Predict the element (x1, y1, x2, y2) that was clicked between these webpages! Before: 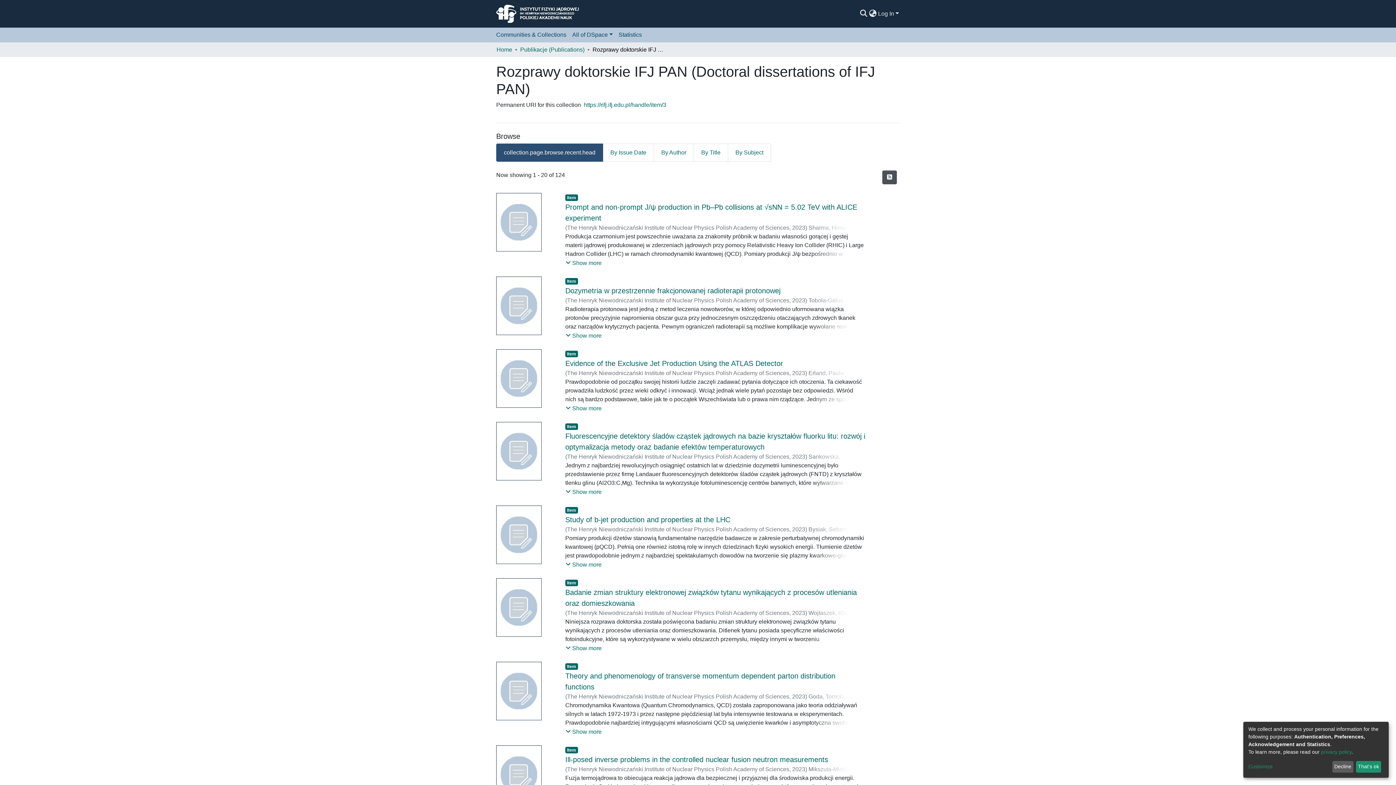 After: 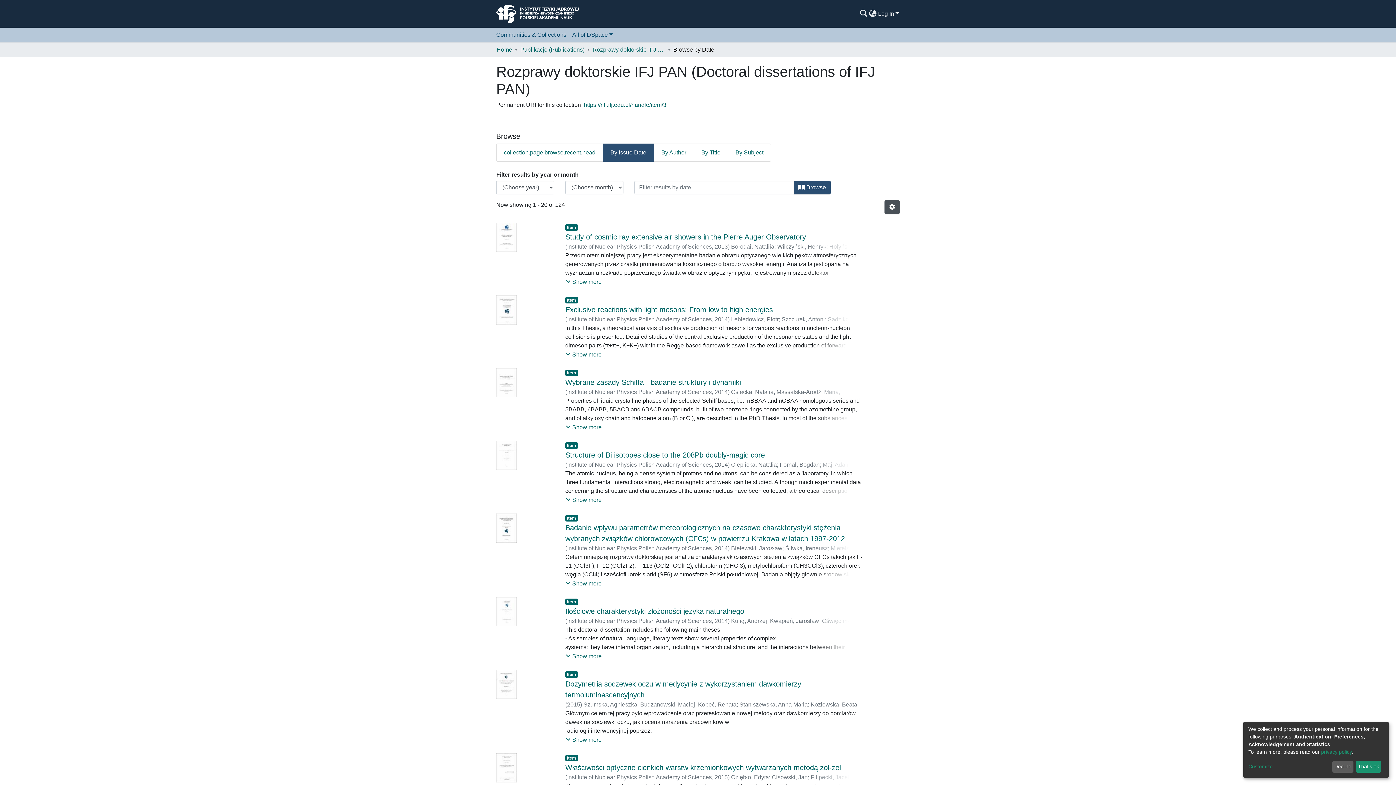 Action: bbox: (603, 143, 654, 161) label: By Issue Date